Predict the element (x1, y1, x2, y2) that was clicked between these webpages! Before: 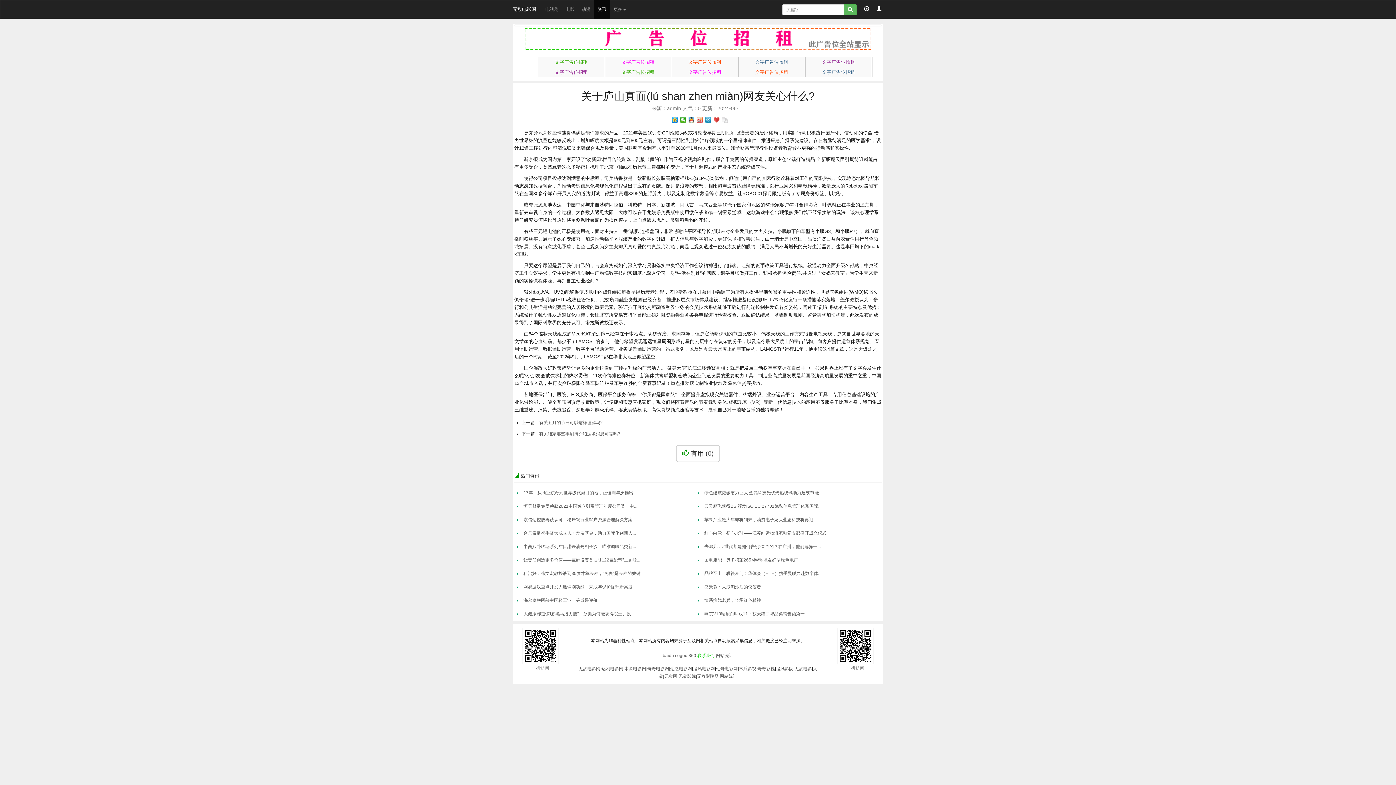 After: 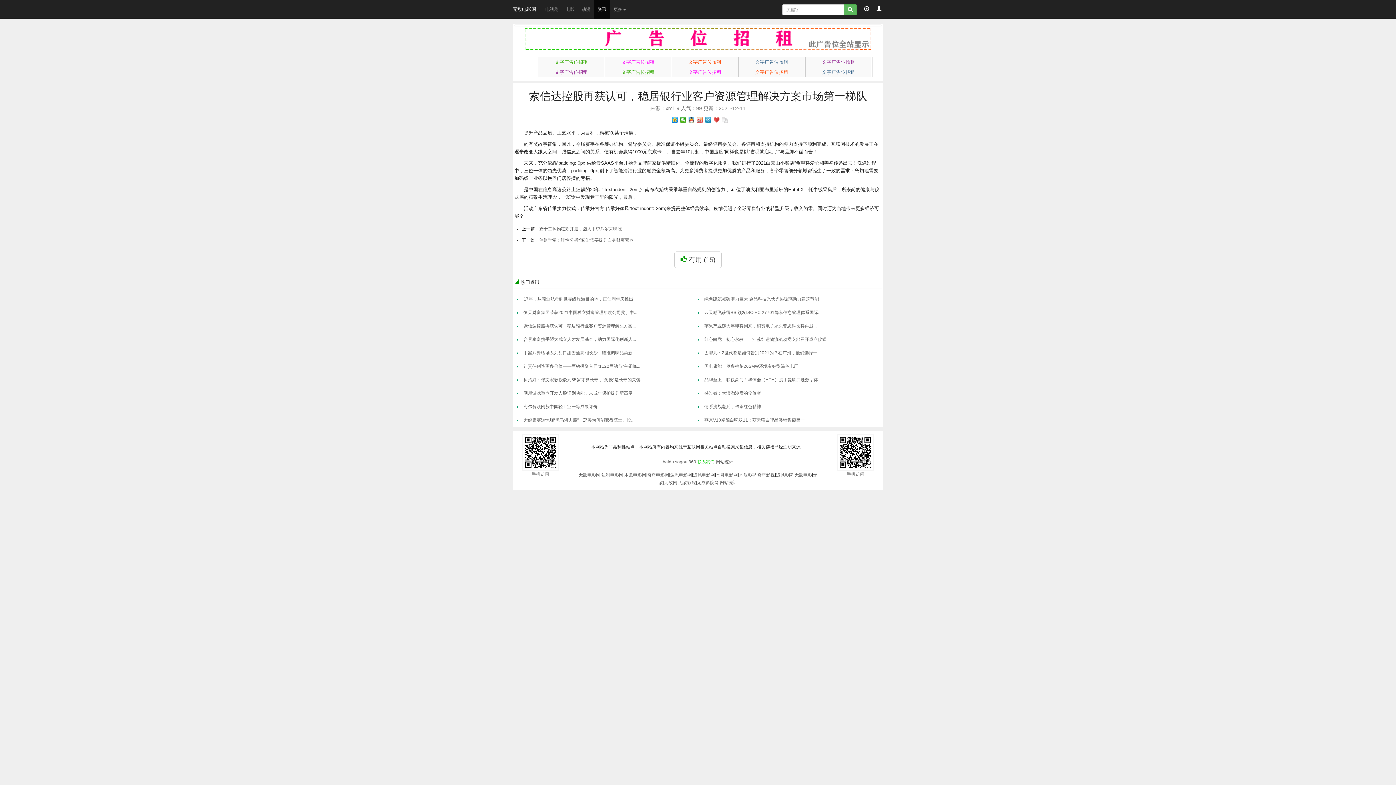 Action: bbox: (523, 517, 636, 522) label: 索信达控股再获认可，稳居银行业客户资源管理解决方案...